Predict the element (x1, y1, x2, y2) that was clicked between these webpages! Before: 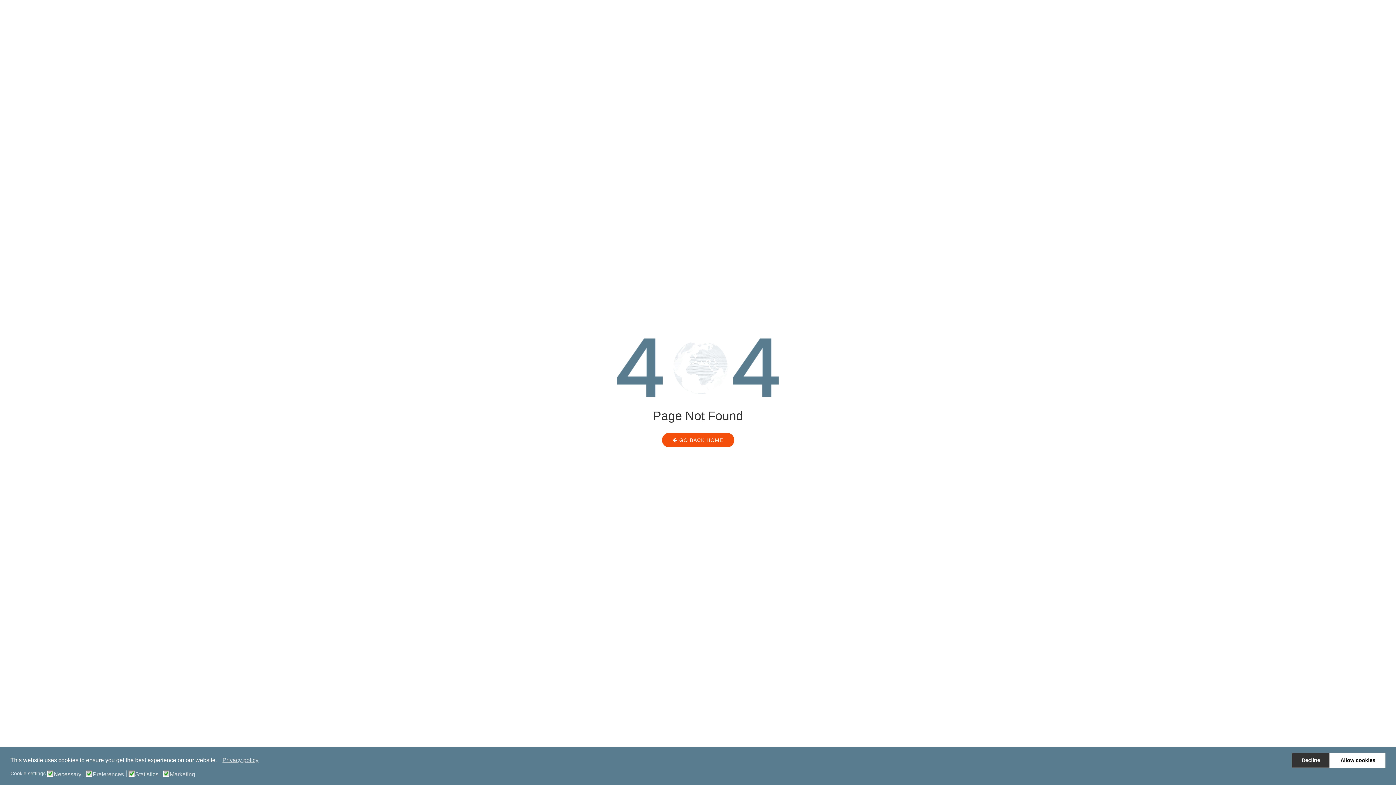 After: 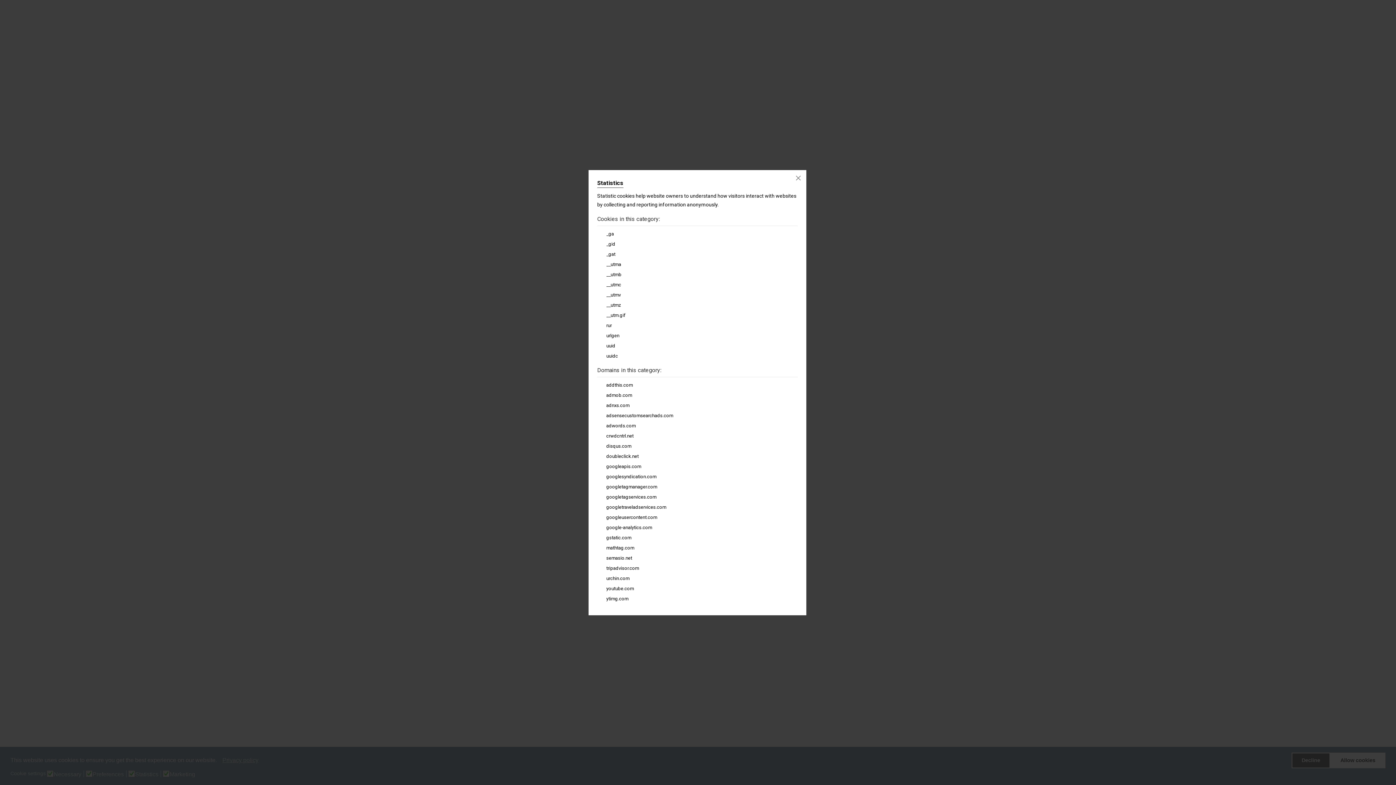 Action: label: Statistics bbox: (135, 770, 161, 777)